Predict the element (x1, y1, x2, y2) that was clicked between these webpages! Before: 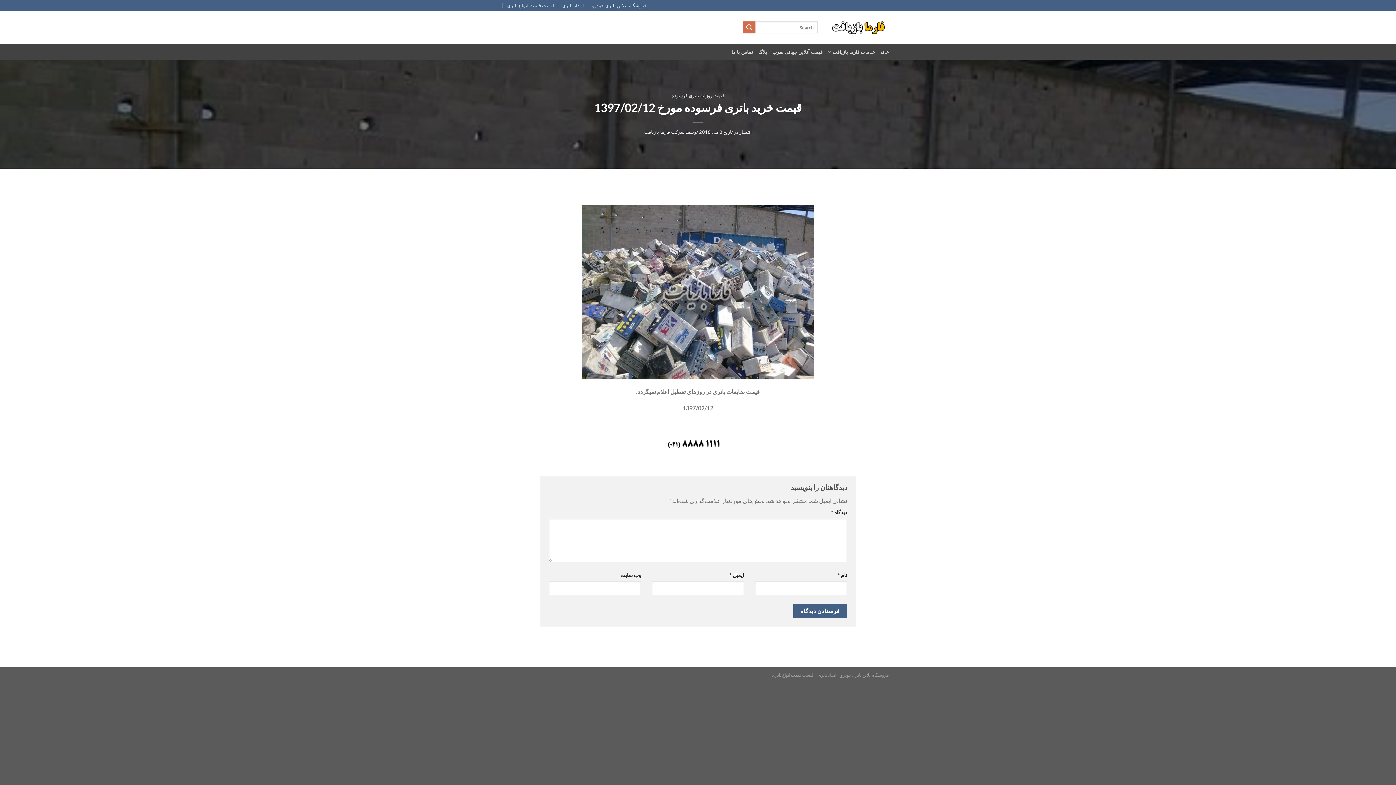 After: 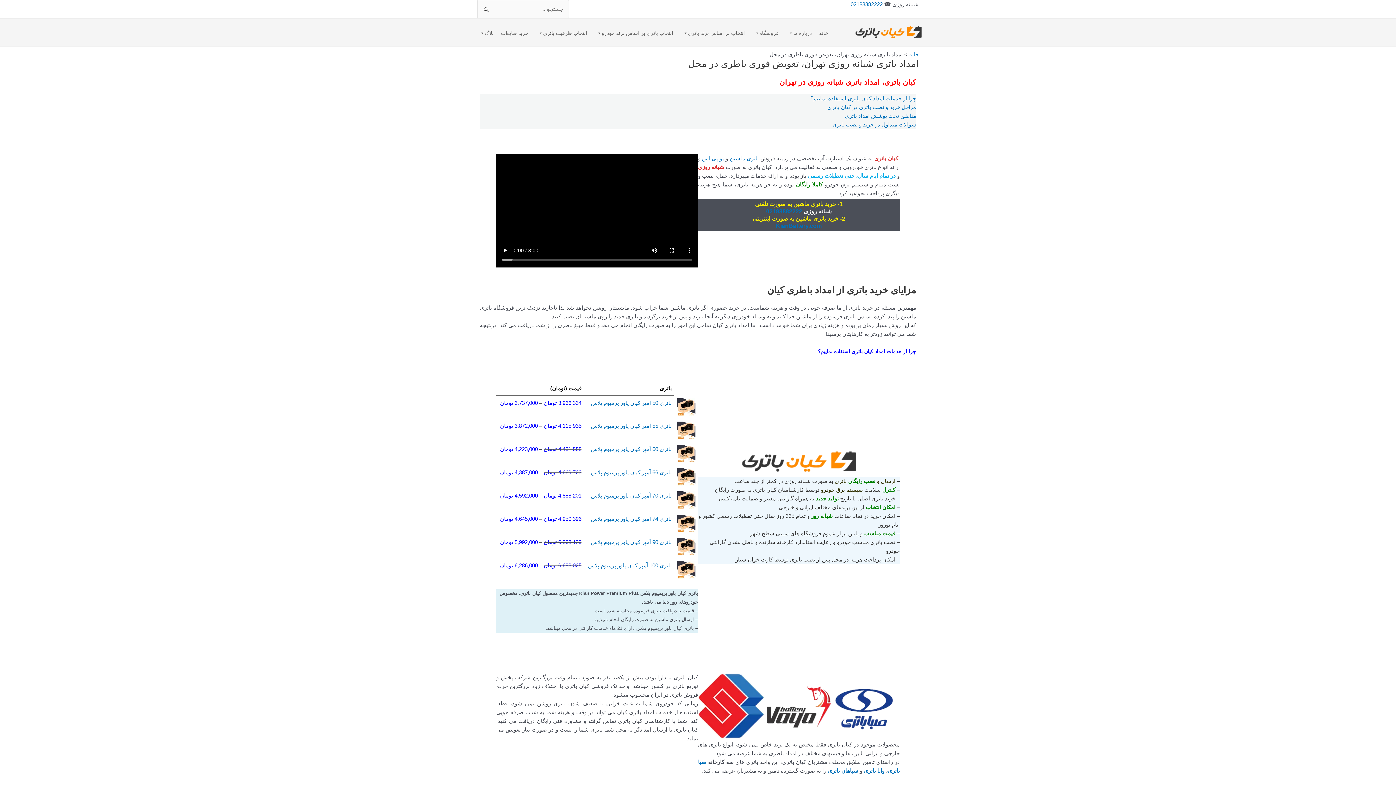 Action: bbox: (562, 0, 584, 10) label: امداد باتری